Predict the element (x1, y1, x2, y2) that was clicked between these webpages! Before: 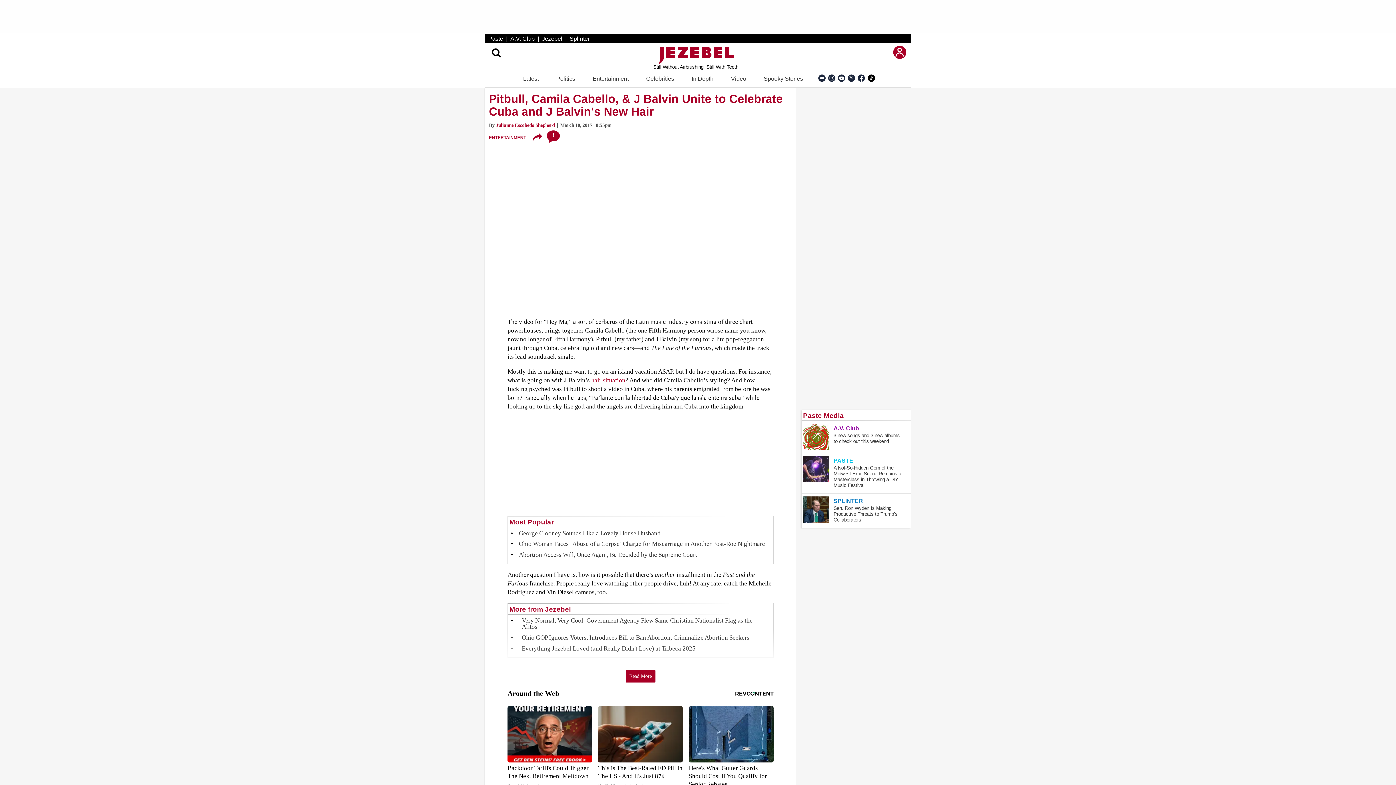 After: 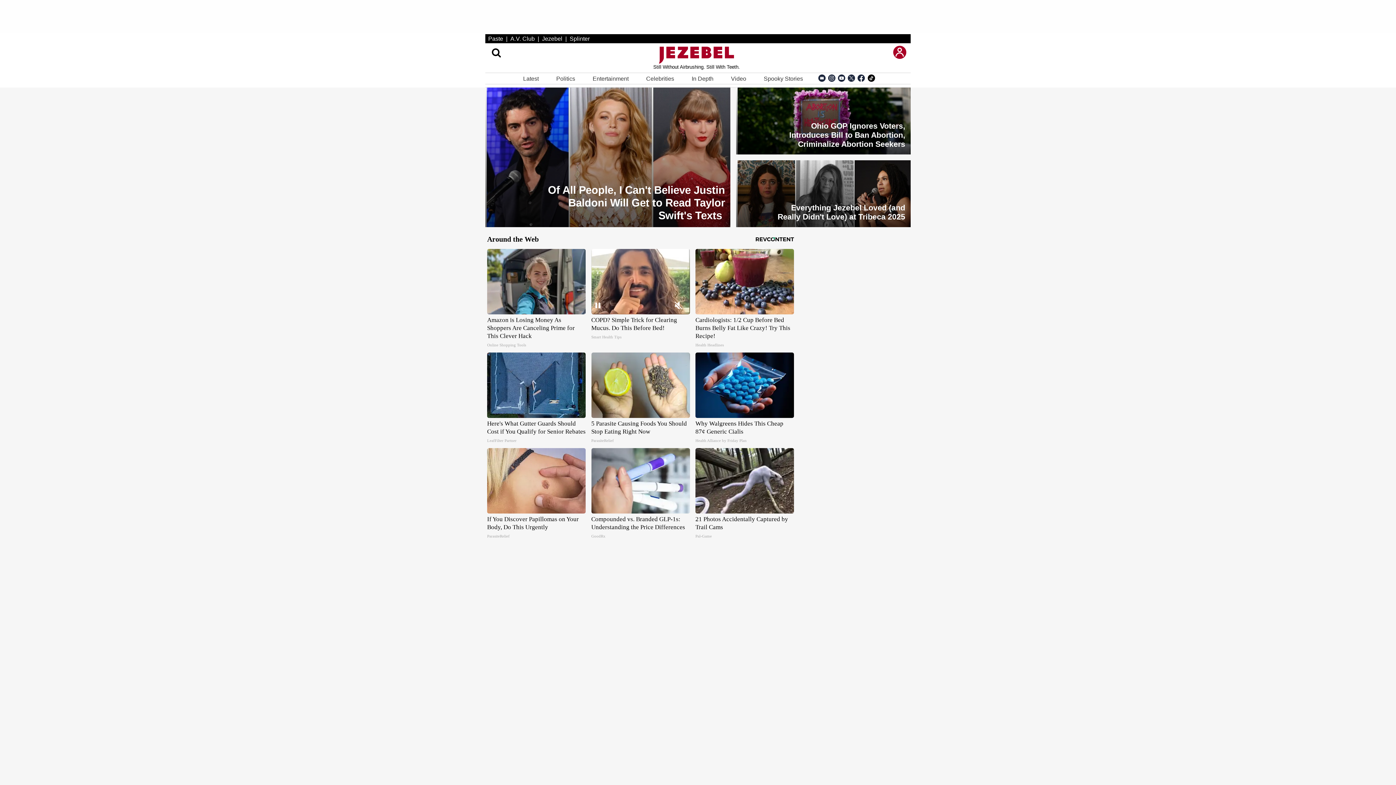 Action: label: Most Popular bbox: (509, 516, 553, 528)